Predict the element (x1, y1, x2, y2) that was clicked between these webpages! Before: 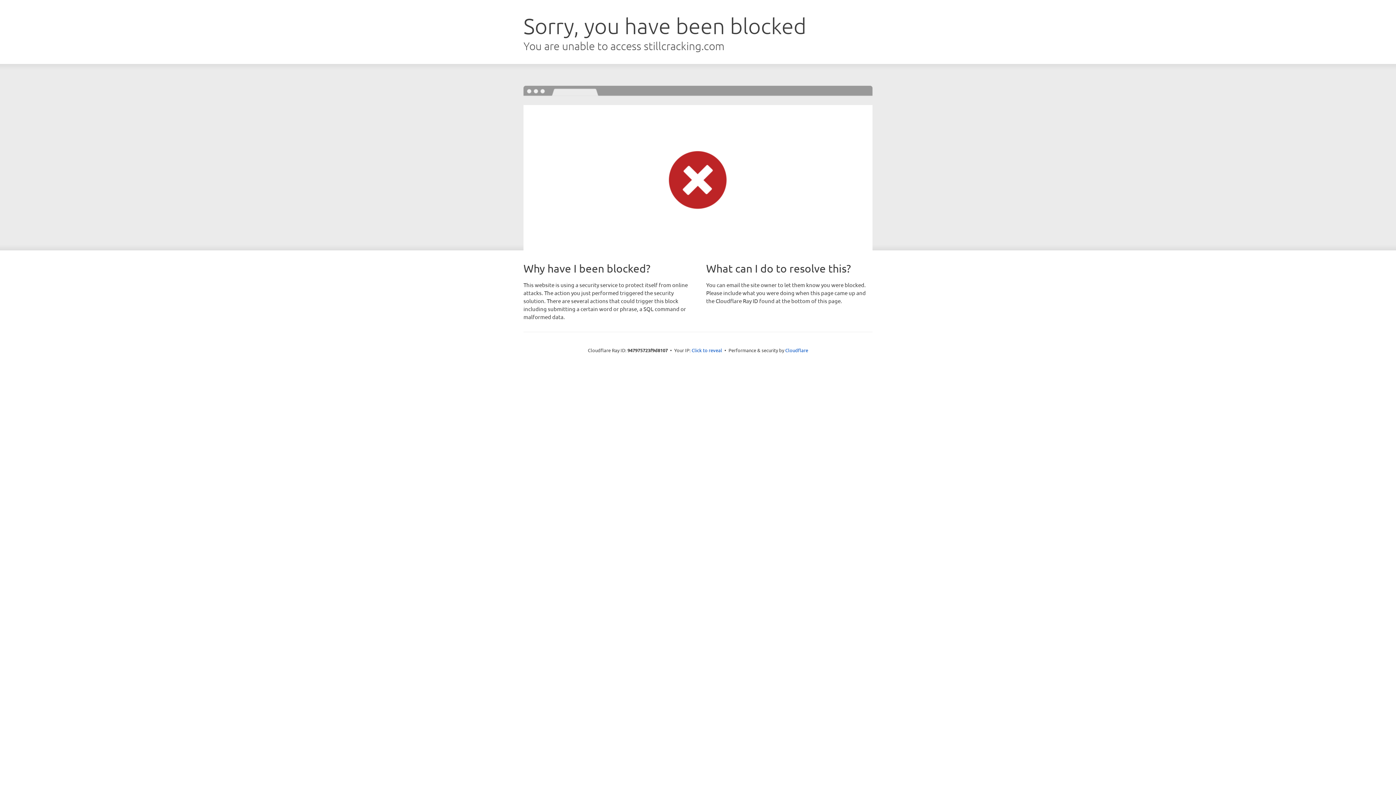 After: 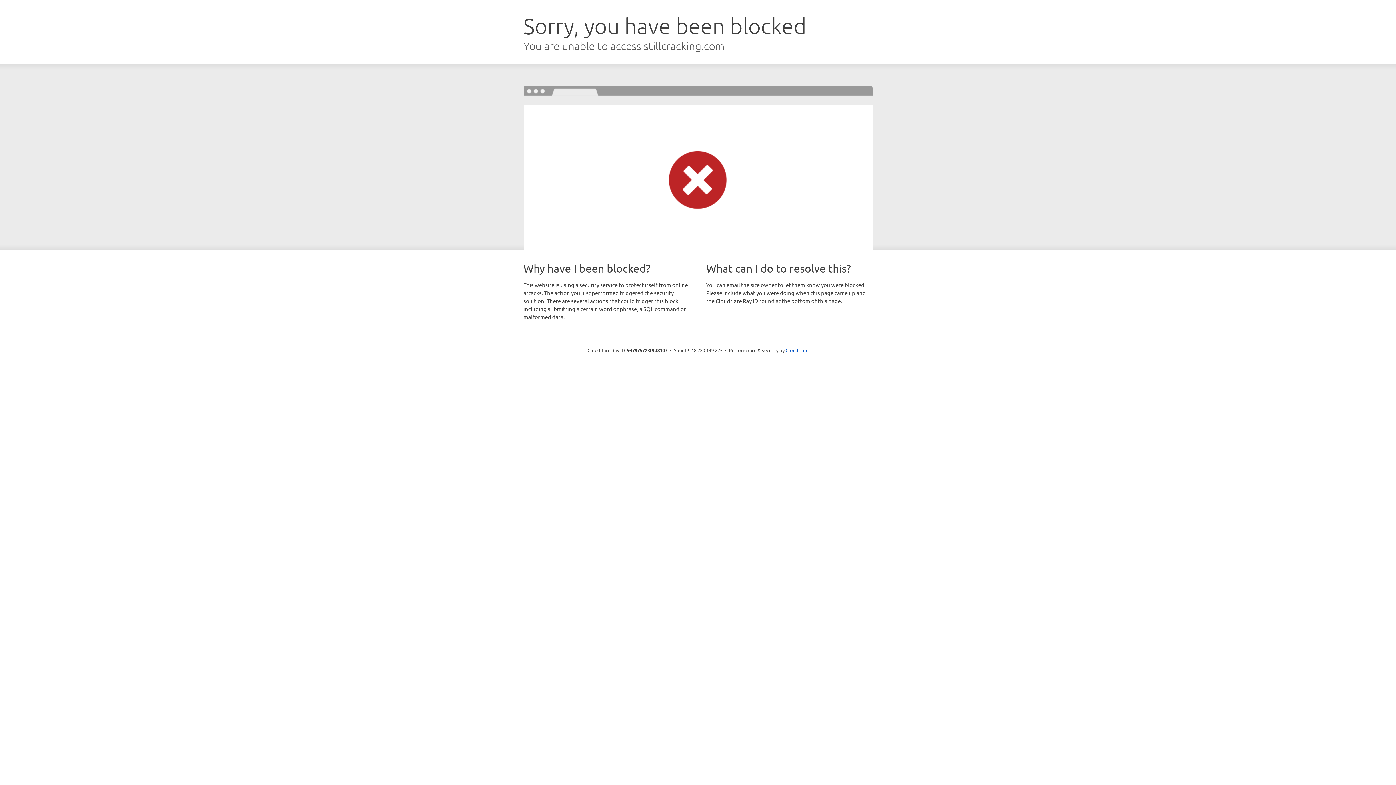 Action: bbox: (691, 346, 722, 353) label: Click to reveal